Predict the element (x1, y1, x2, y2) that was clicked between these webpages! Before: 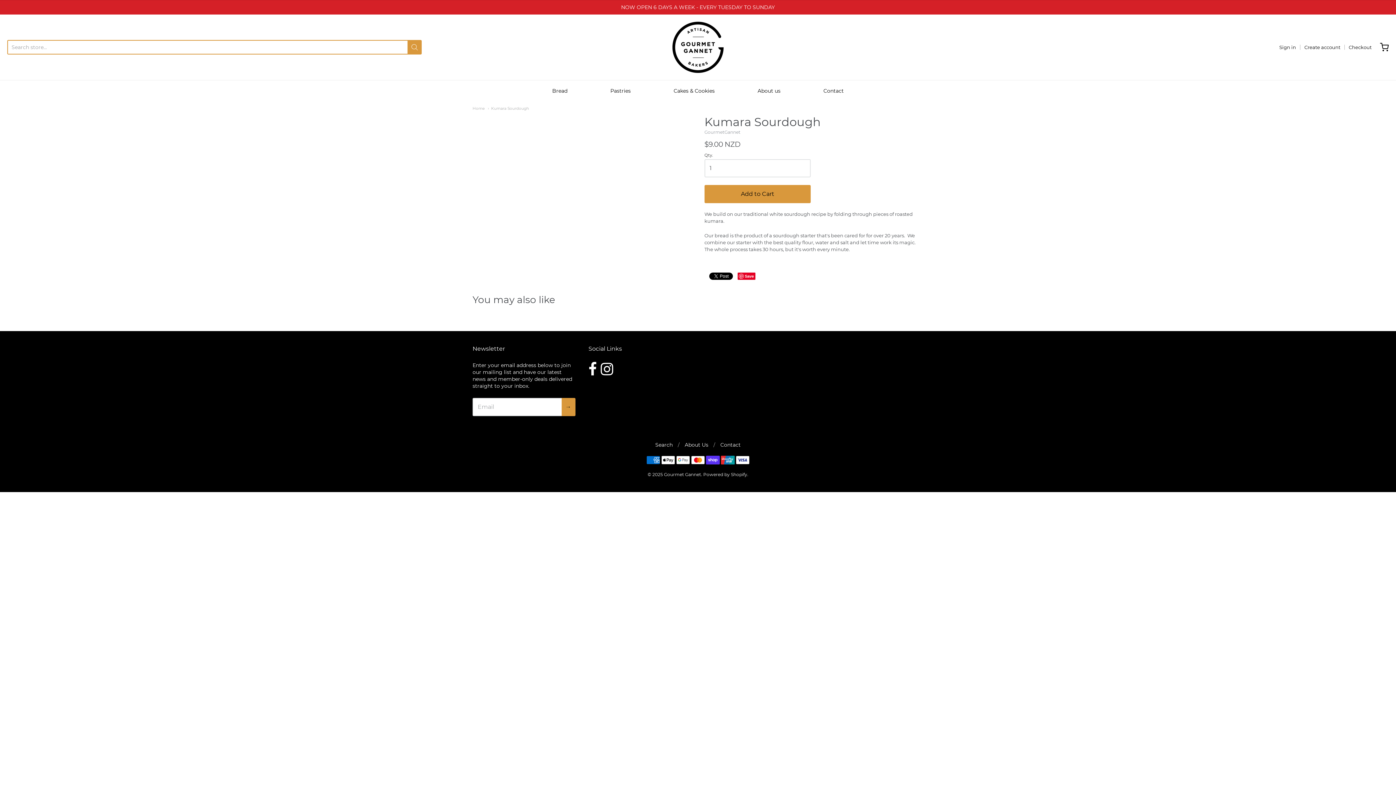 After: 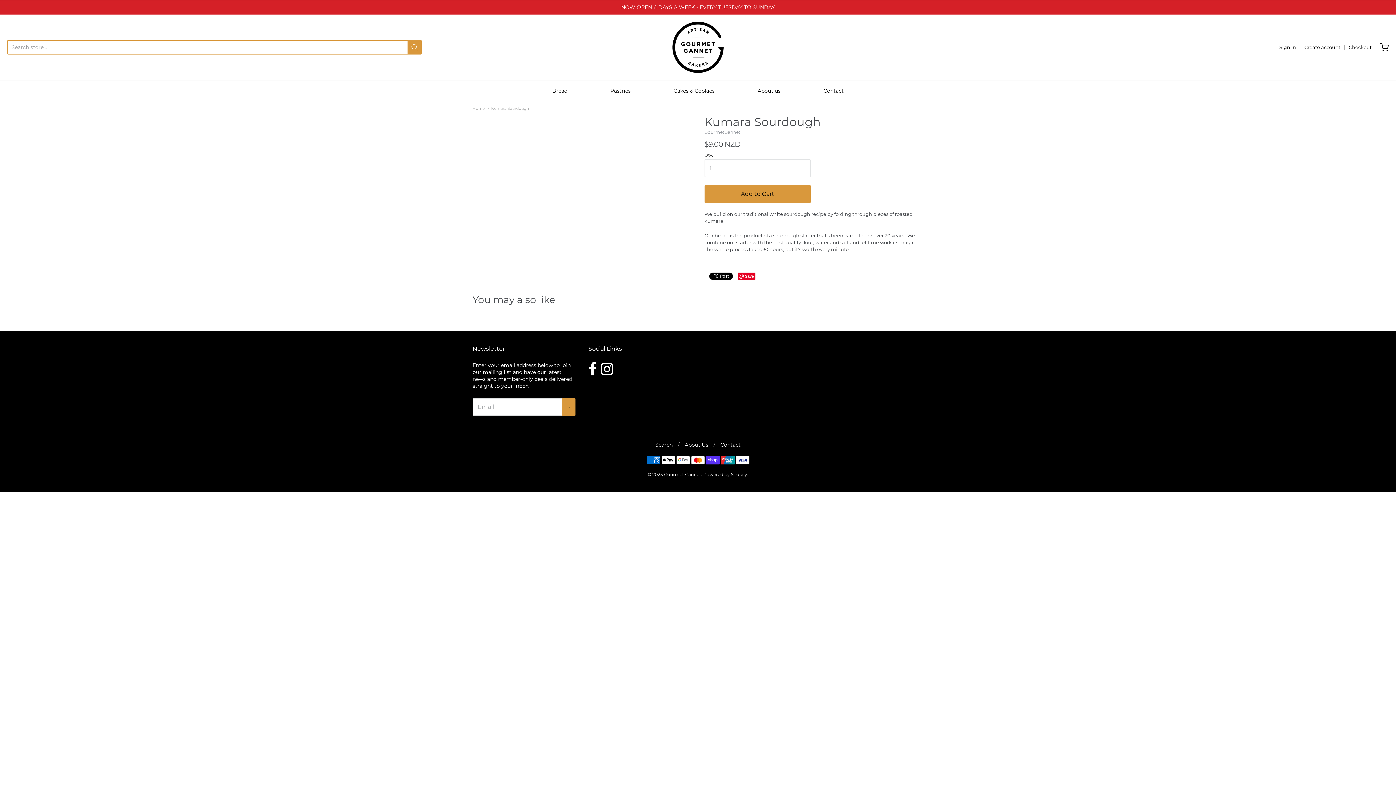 Action: bbox: (488, 106, 529, 110) label: Kumara Sourdough